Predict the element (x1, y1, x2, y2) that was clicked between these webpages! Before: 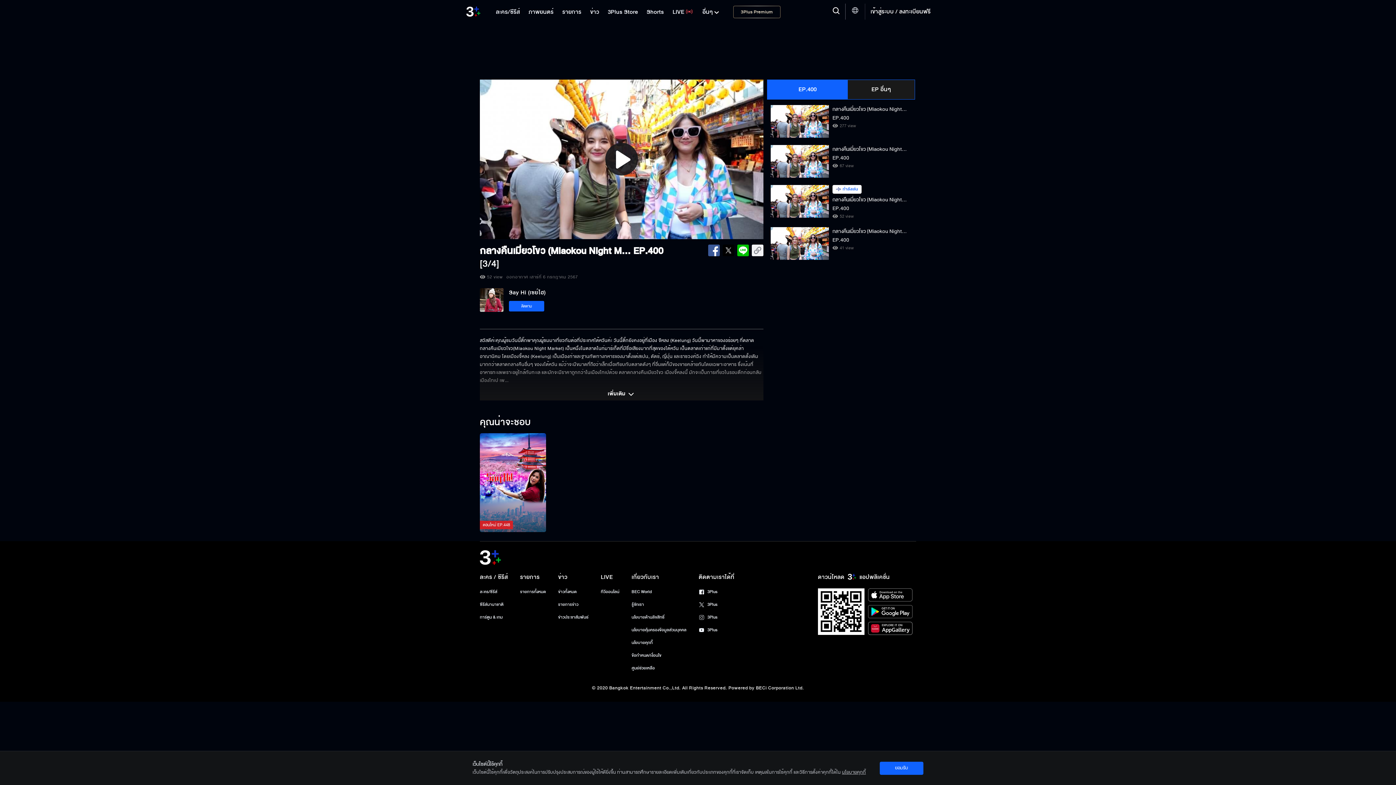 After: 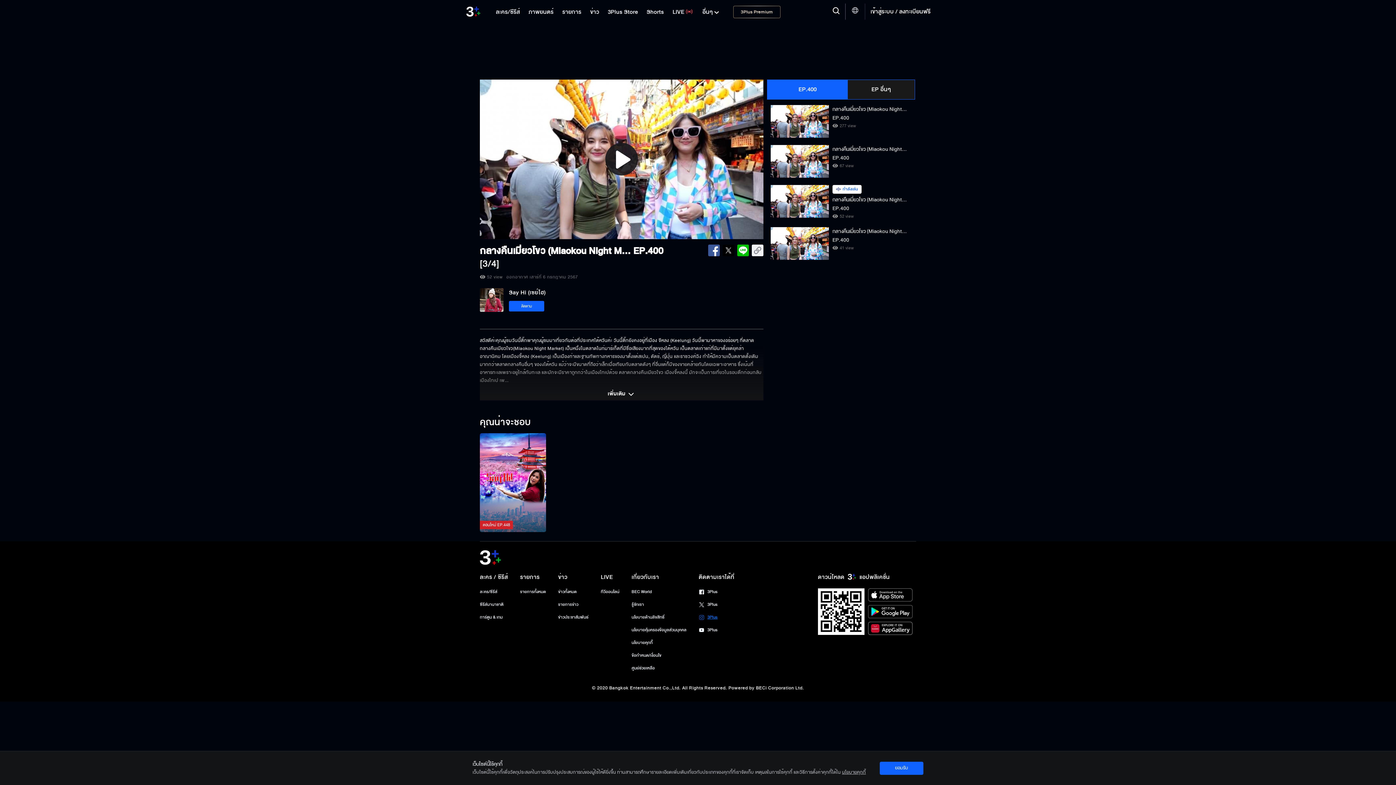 Action: label: 3Plus bbox: (698, 613, 734, 622)